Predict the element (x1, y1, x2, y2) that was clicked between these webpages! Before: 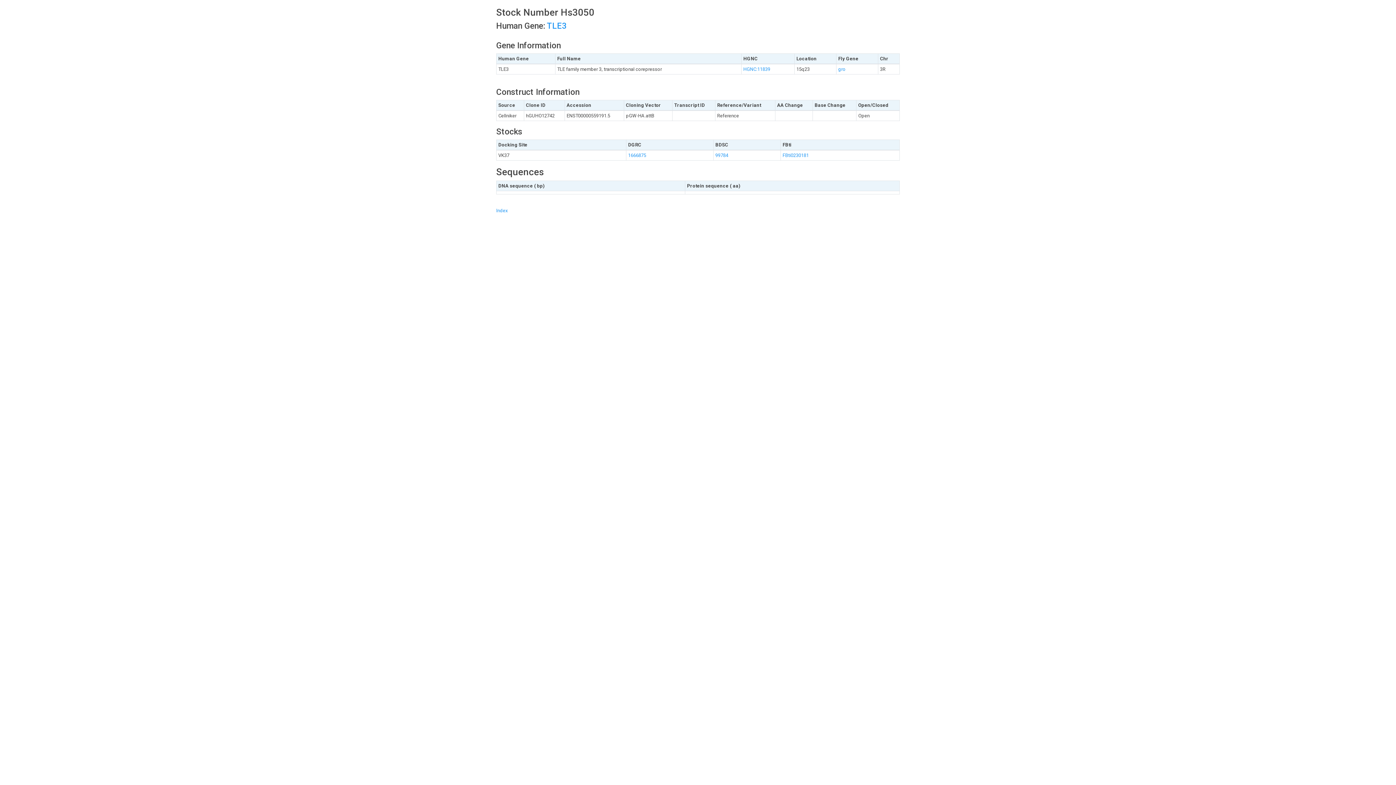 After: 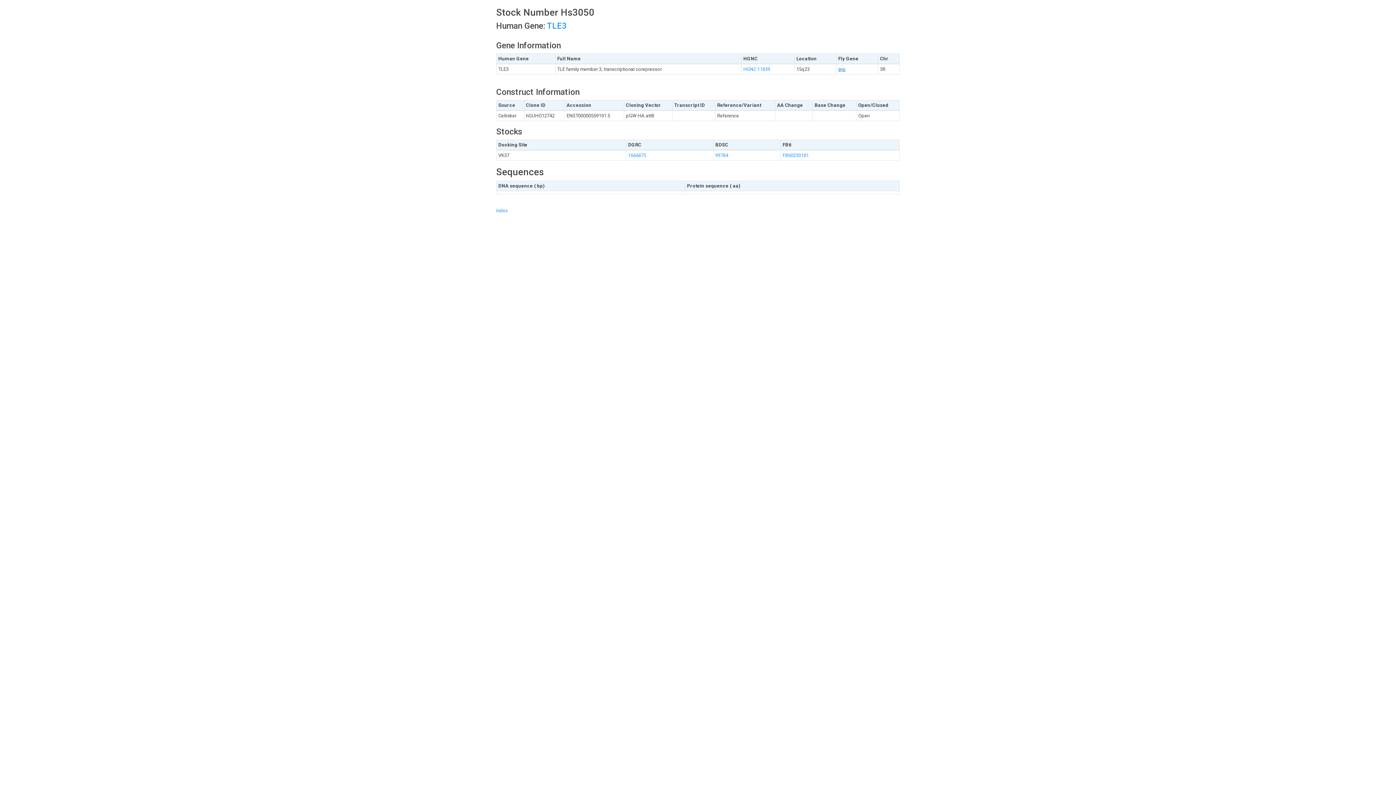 Action: label: gro bbox: (838, 66, 845, 72)